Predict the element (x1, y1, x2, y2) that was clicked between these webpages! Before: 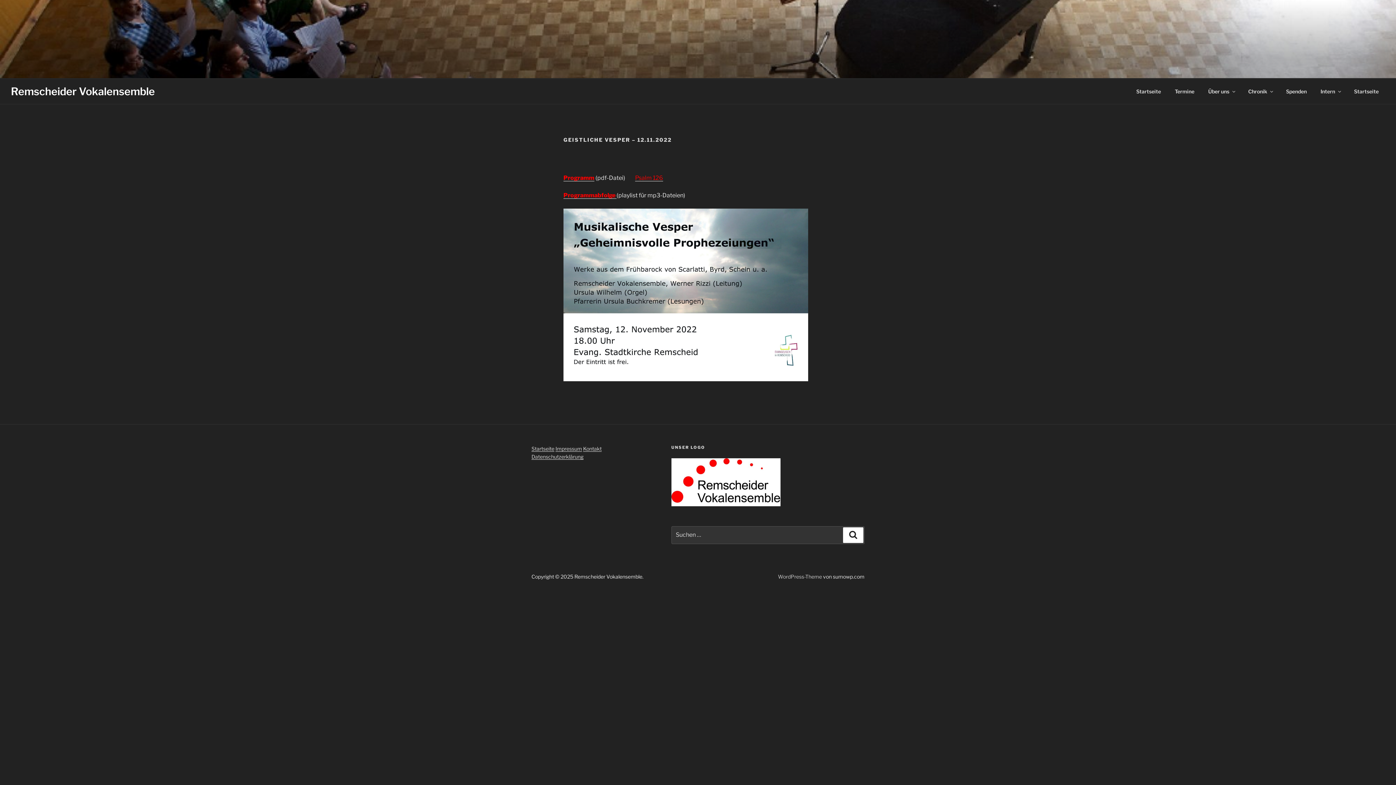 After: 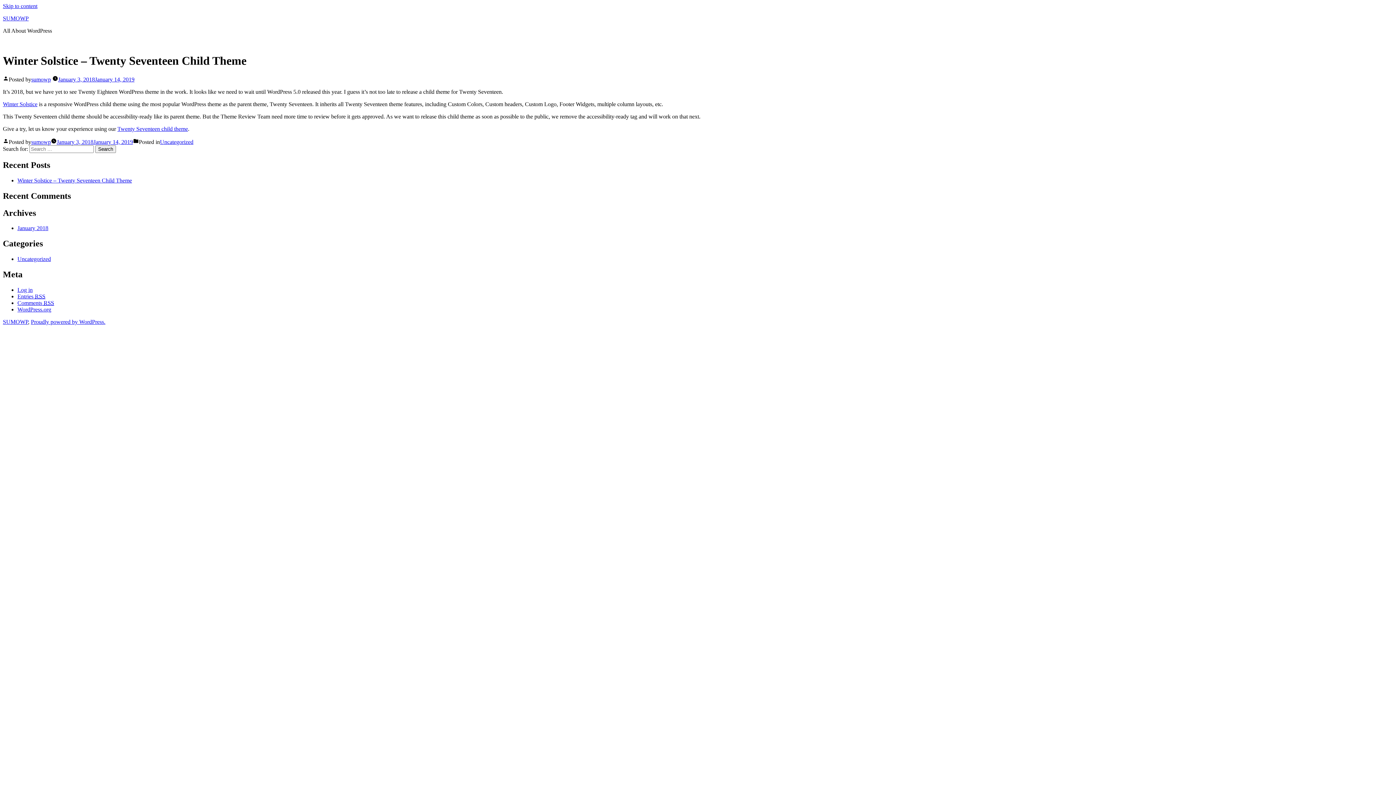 Action: label: WordPress-Theme bbox: (778, 573, 822, 580)